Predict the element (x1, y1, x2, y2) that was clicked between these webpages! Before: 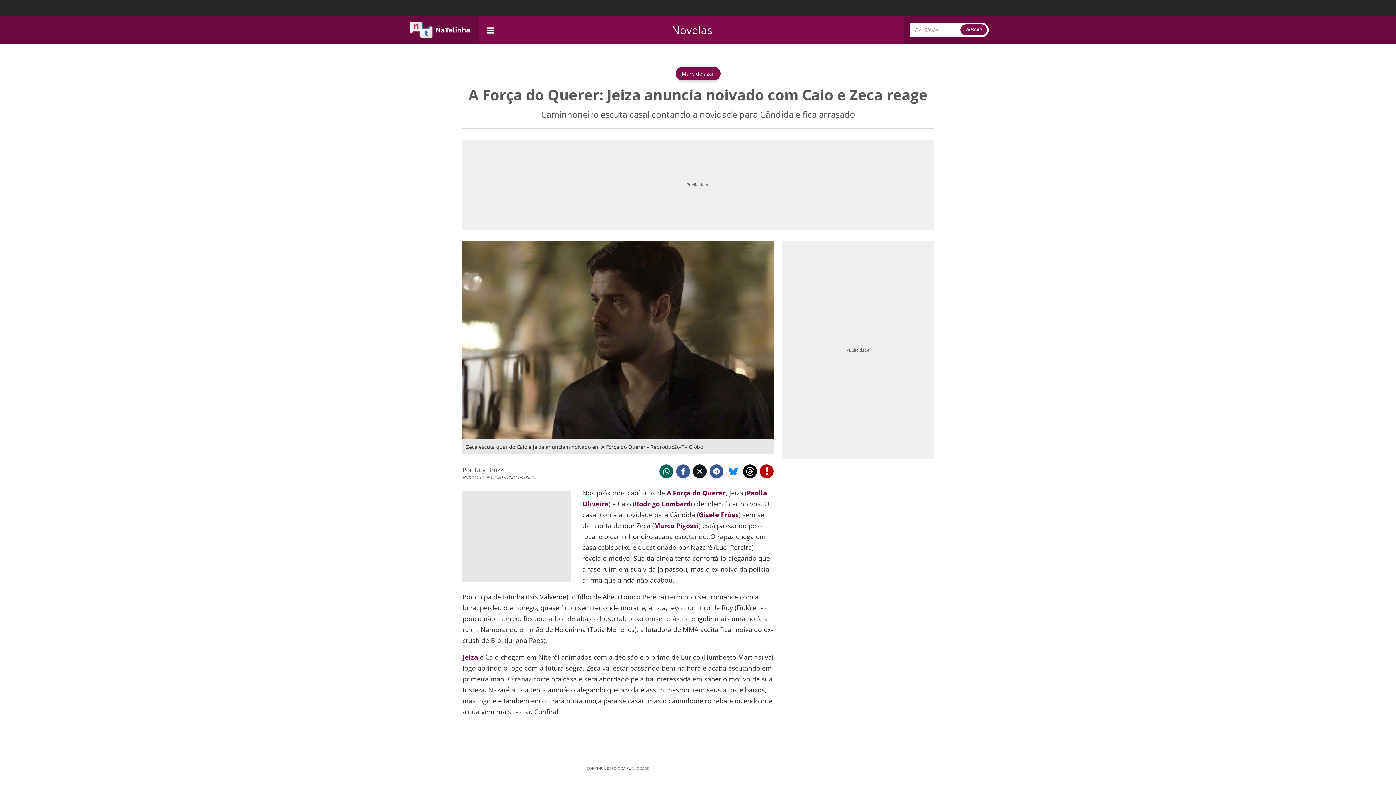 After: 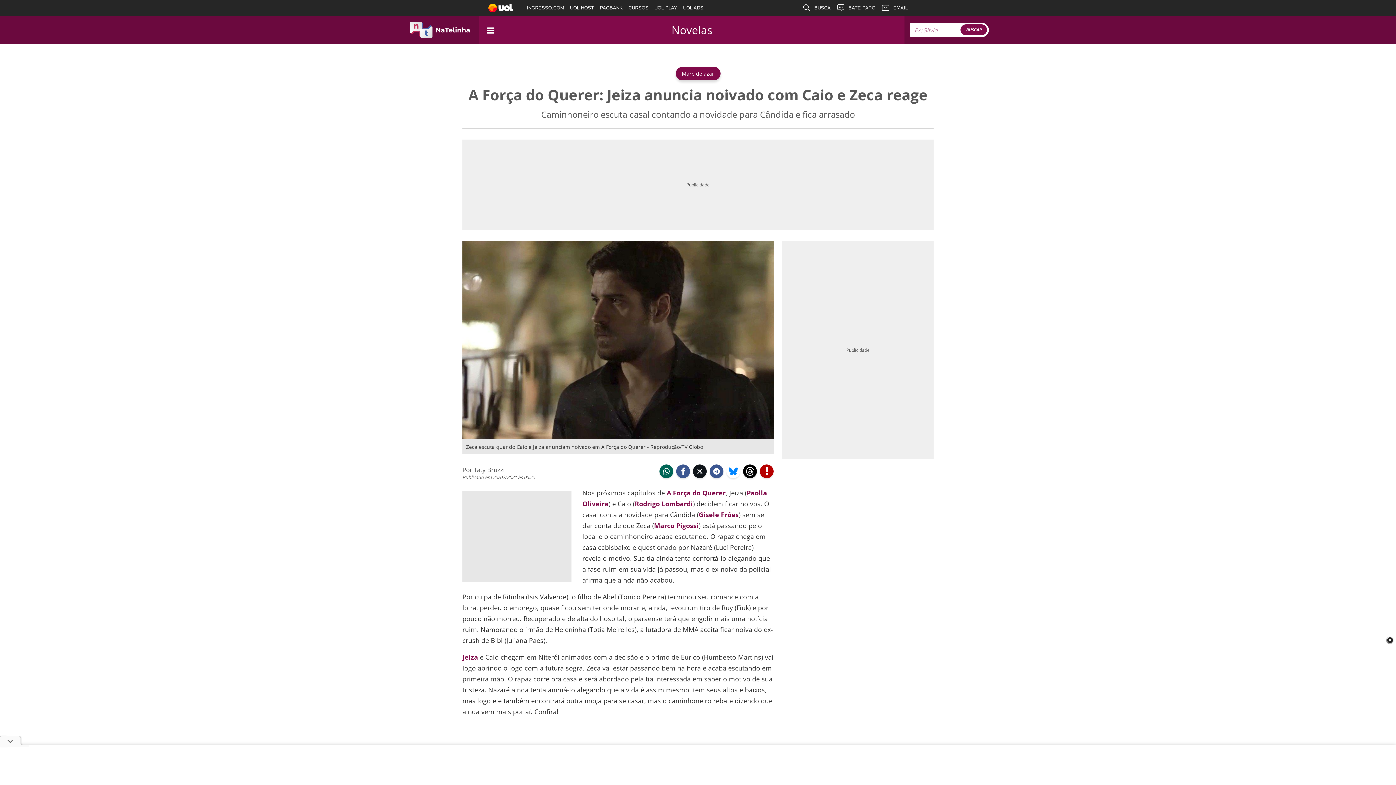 Action: bbox: (726, 464, 740, 478) label:  bluesky